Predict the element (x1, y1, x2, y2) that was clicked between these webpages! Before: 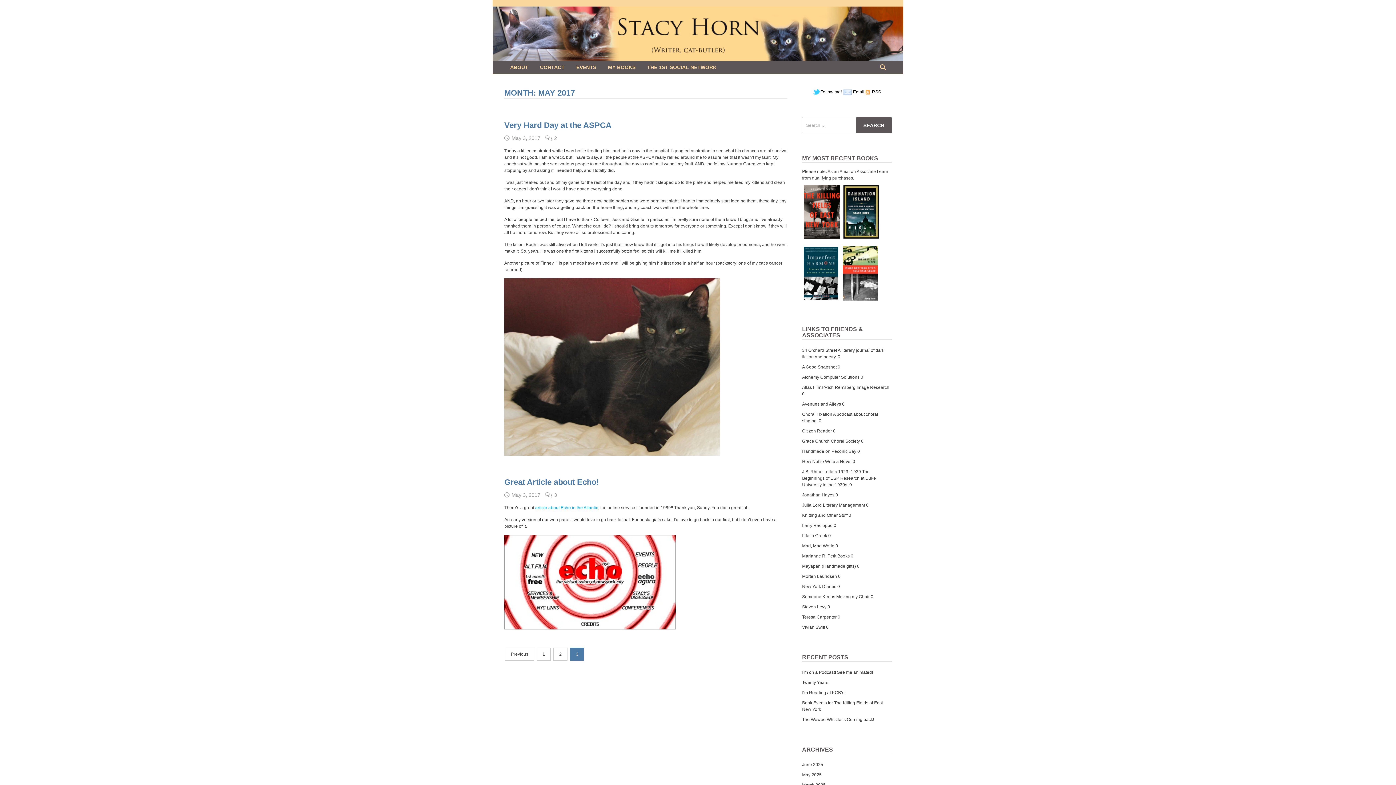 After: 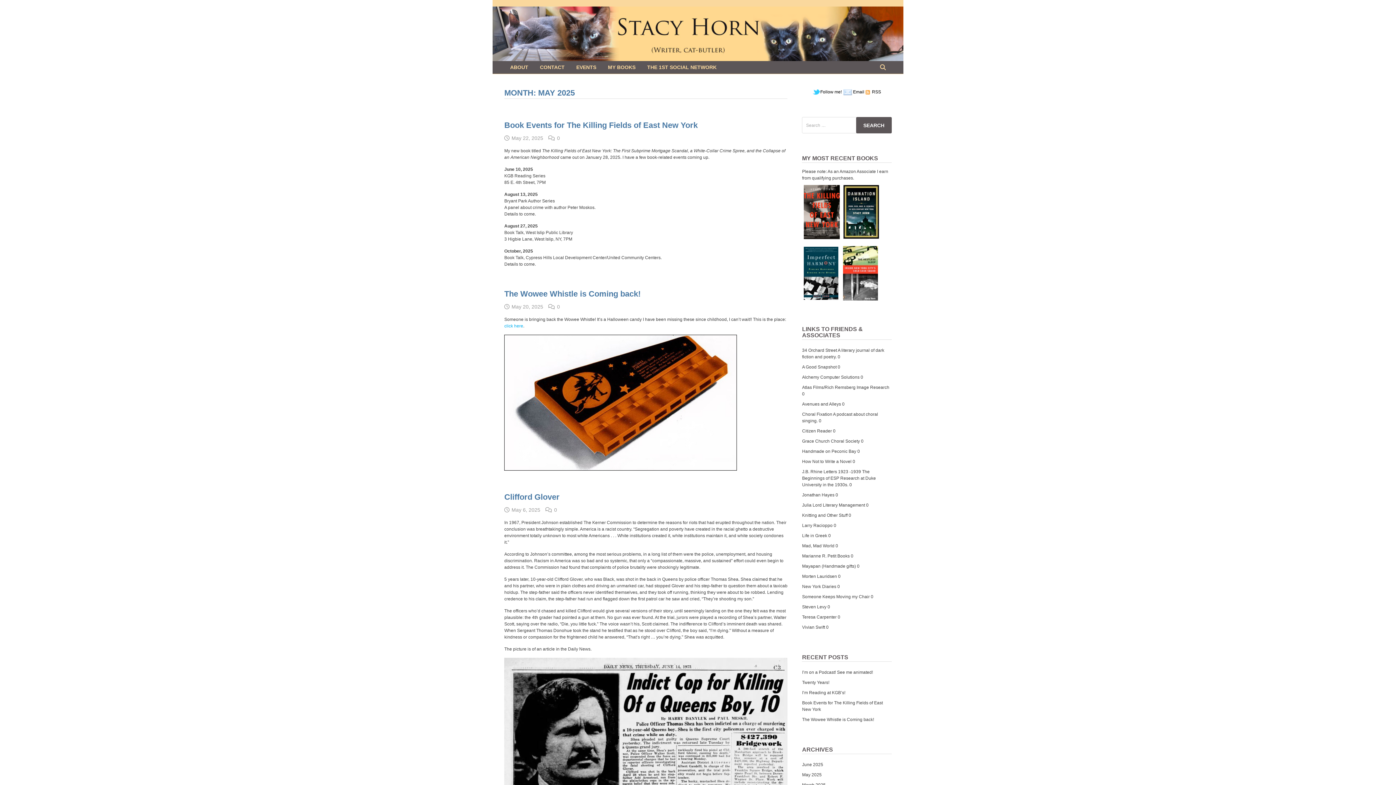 Action: bbox: (802, 772, 821, 777) label: May 2025